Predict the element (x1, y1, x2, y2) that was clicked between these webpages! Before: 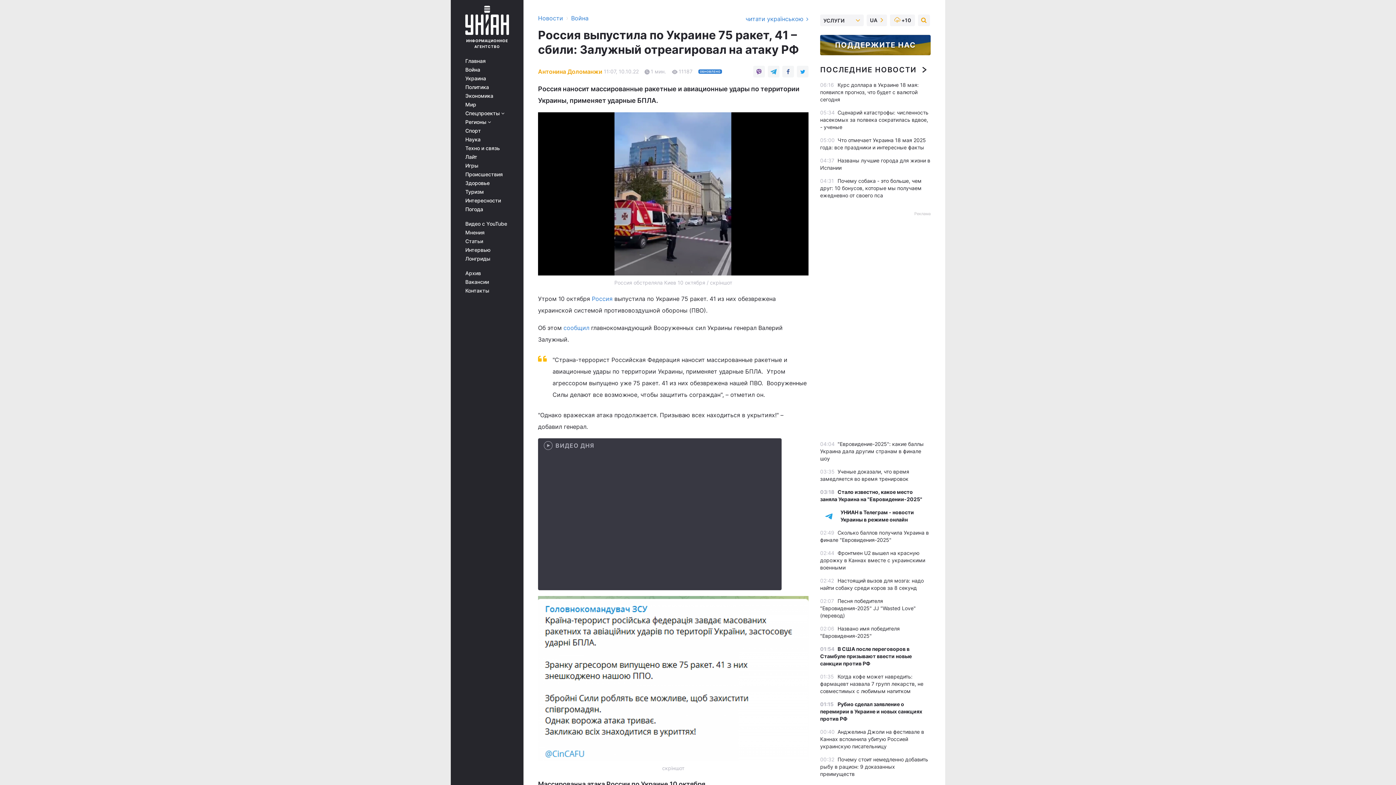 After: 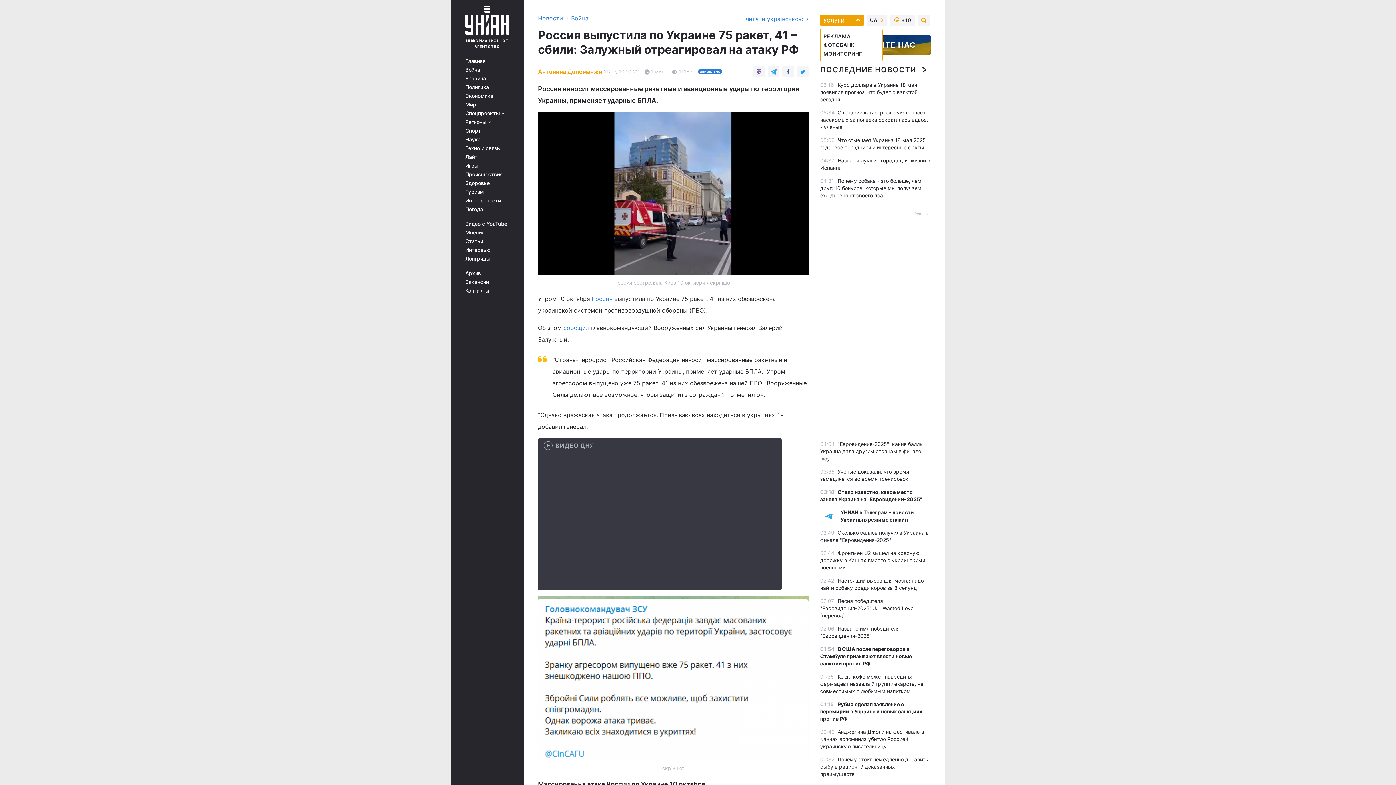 Action: bbox: (823, 16, 860, 16) label: УСЛУГИ